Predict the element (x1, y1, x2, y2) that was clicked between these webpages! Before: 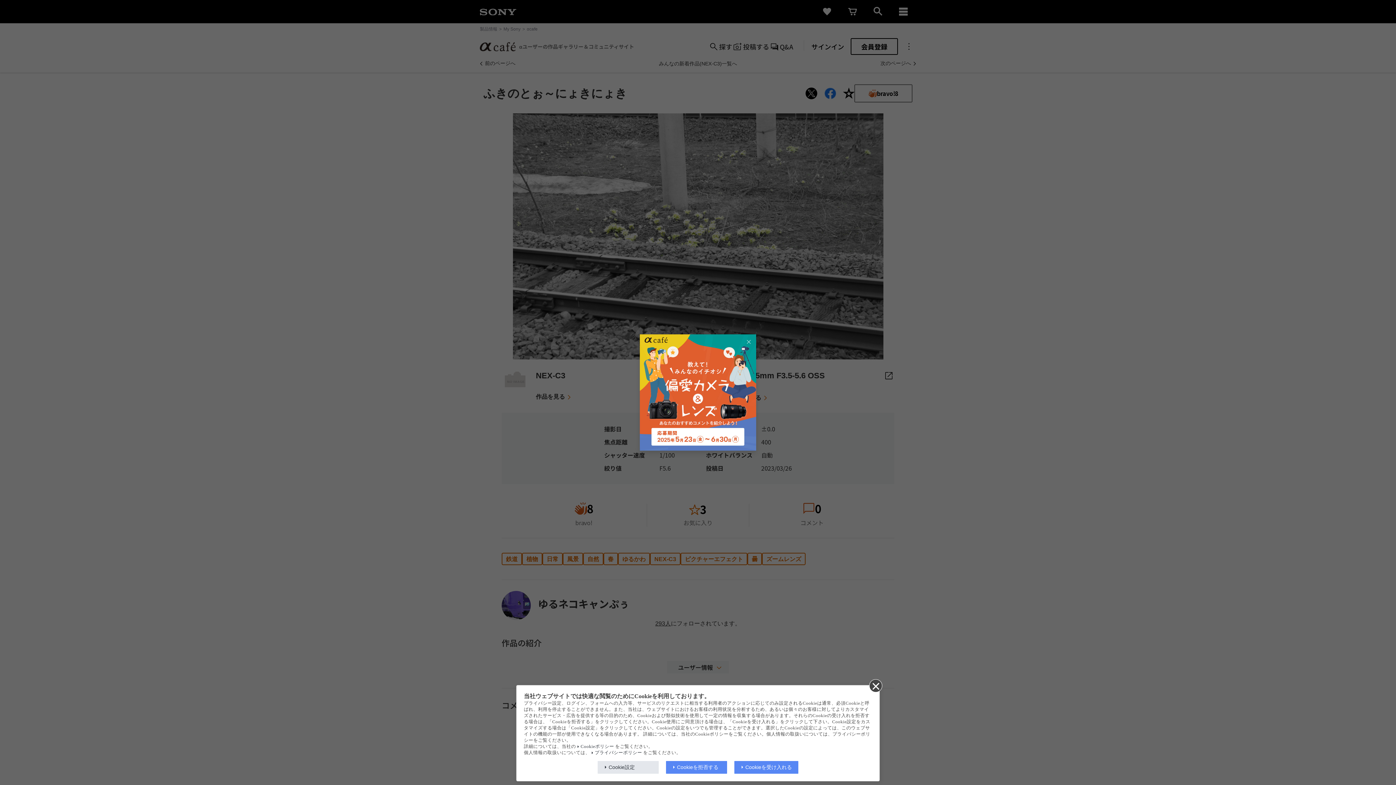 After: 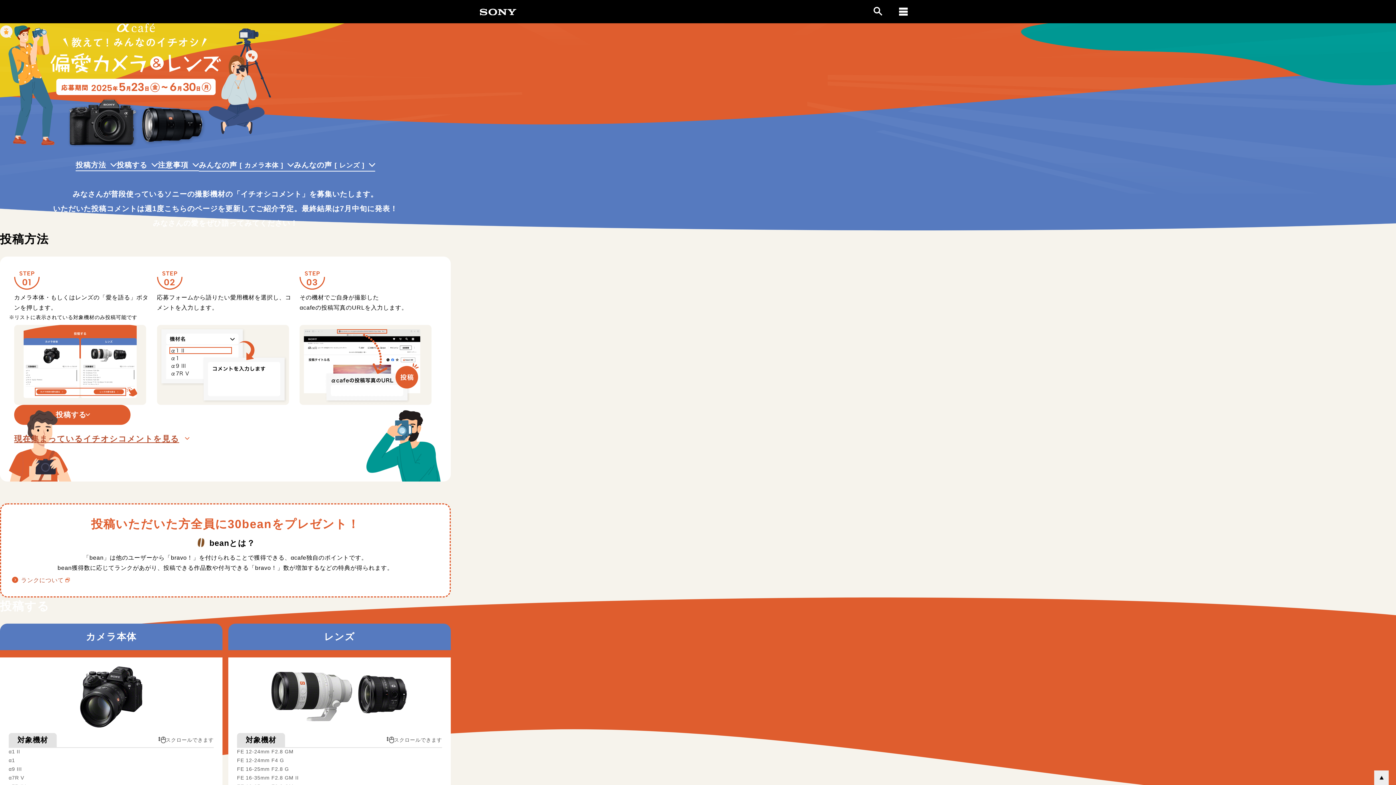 Action: bbox: (640, 334, 756, 450)